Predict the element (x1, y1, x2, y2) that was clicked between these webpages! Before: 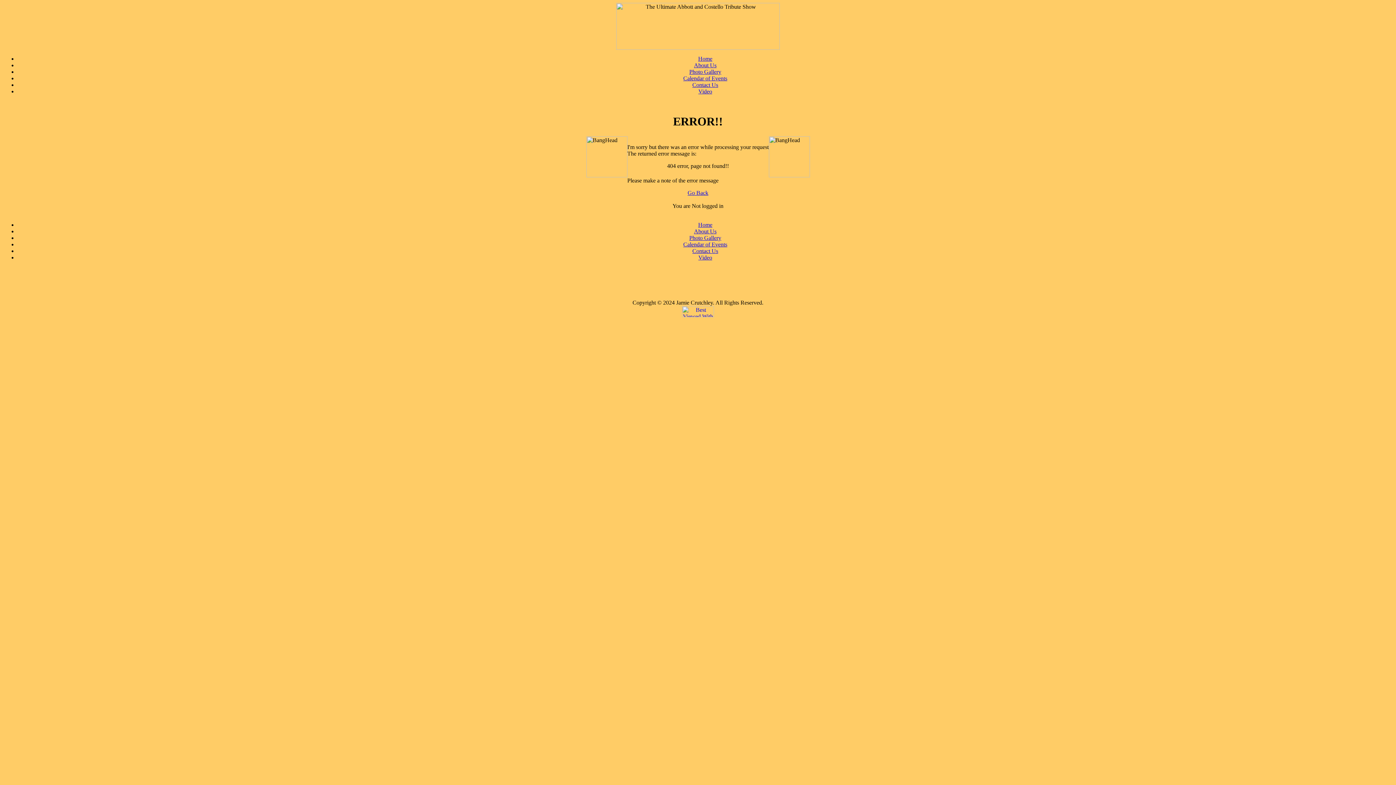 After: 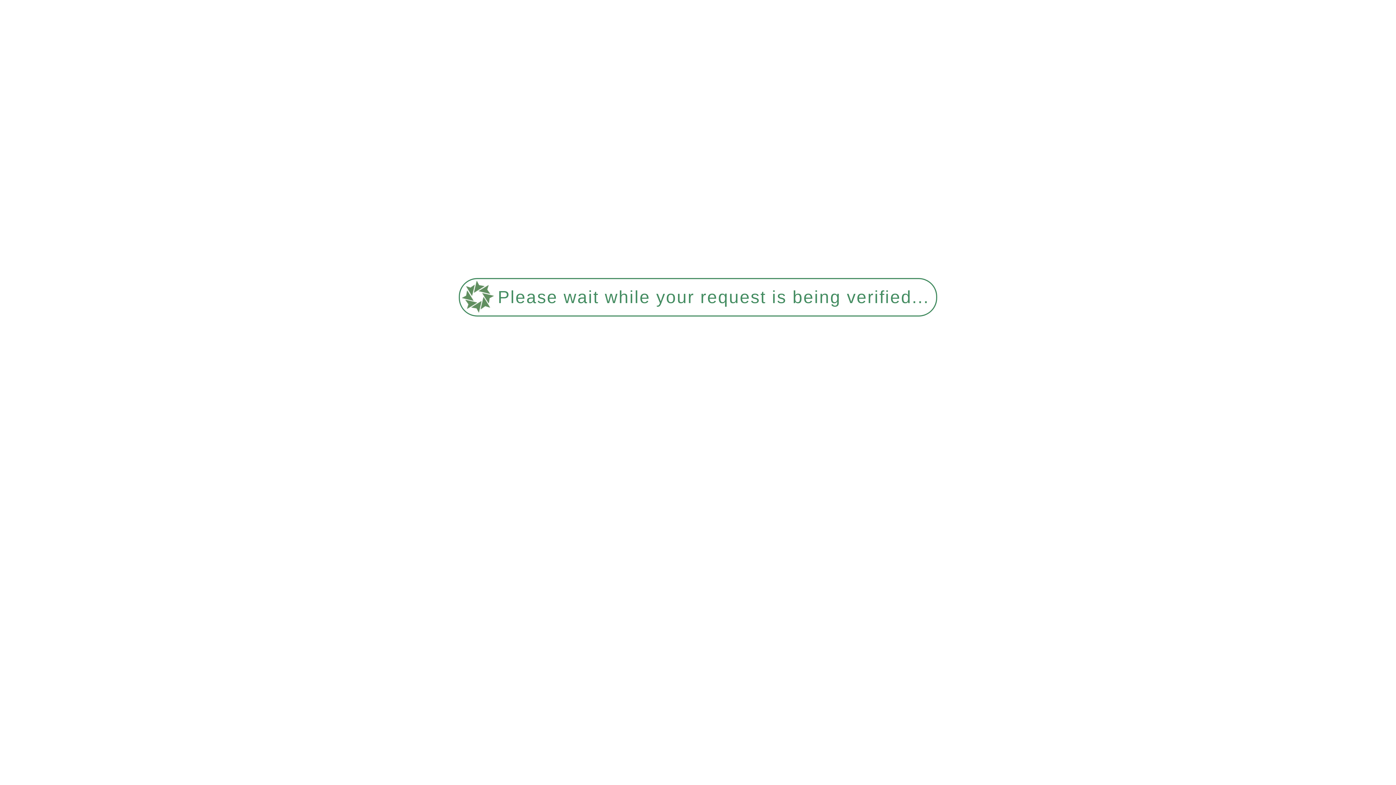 Action: bbox: (683, 241, 727, 247) label: Calendar of Events